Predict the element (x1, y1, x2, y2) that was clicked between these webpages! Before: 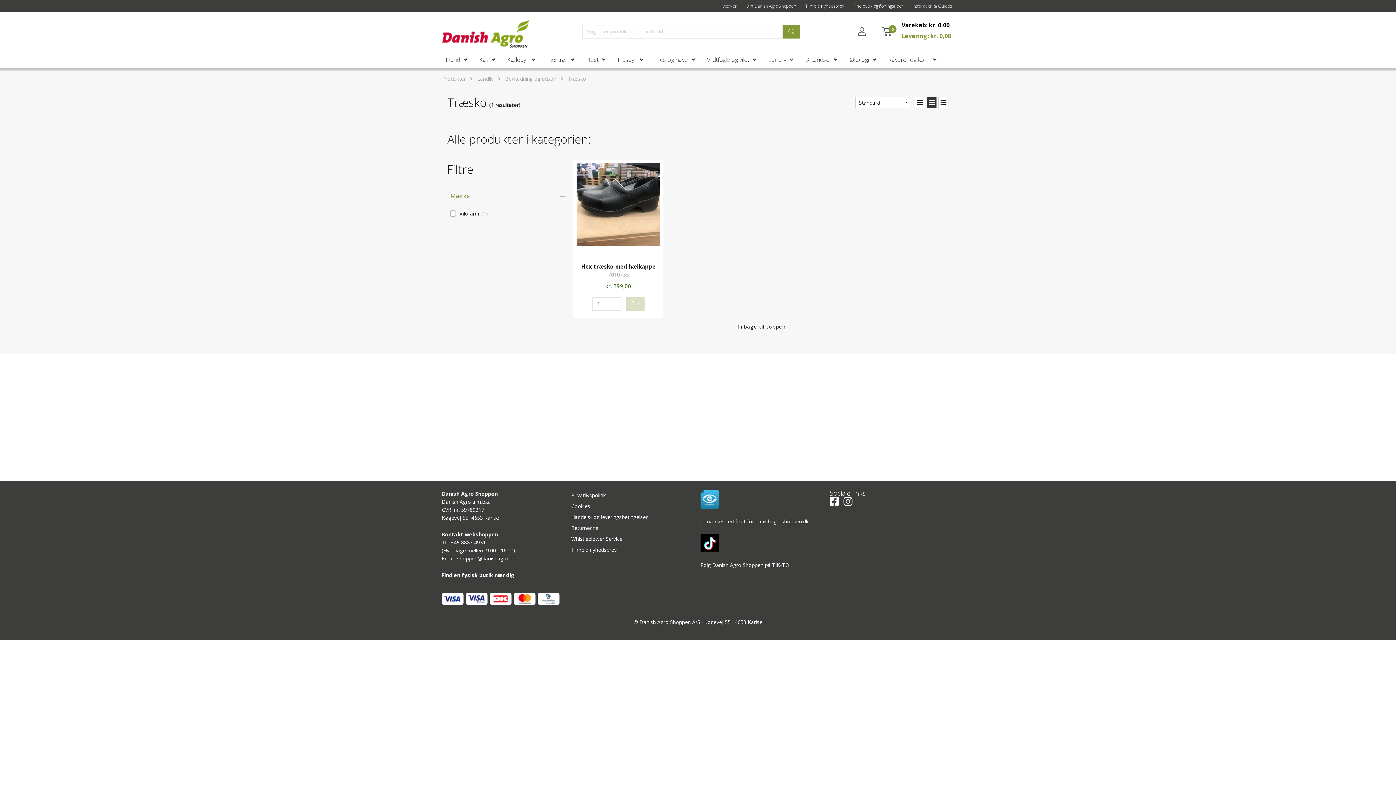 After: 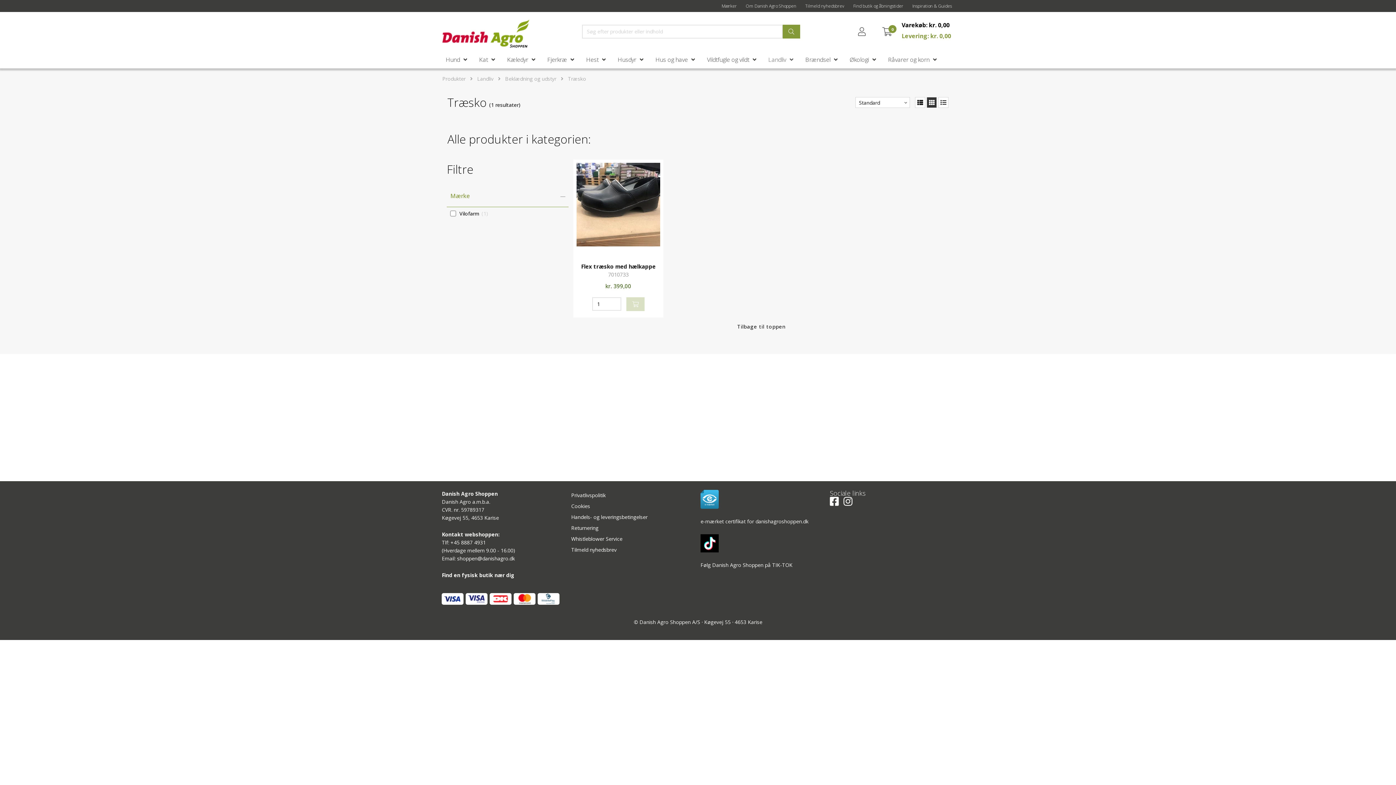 Action: label: Træsko bbox: (568, 75, 586, 82)